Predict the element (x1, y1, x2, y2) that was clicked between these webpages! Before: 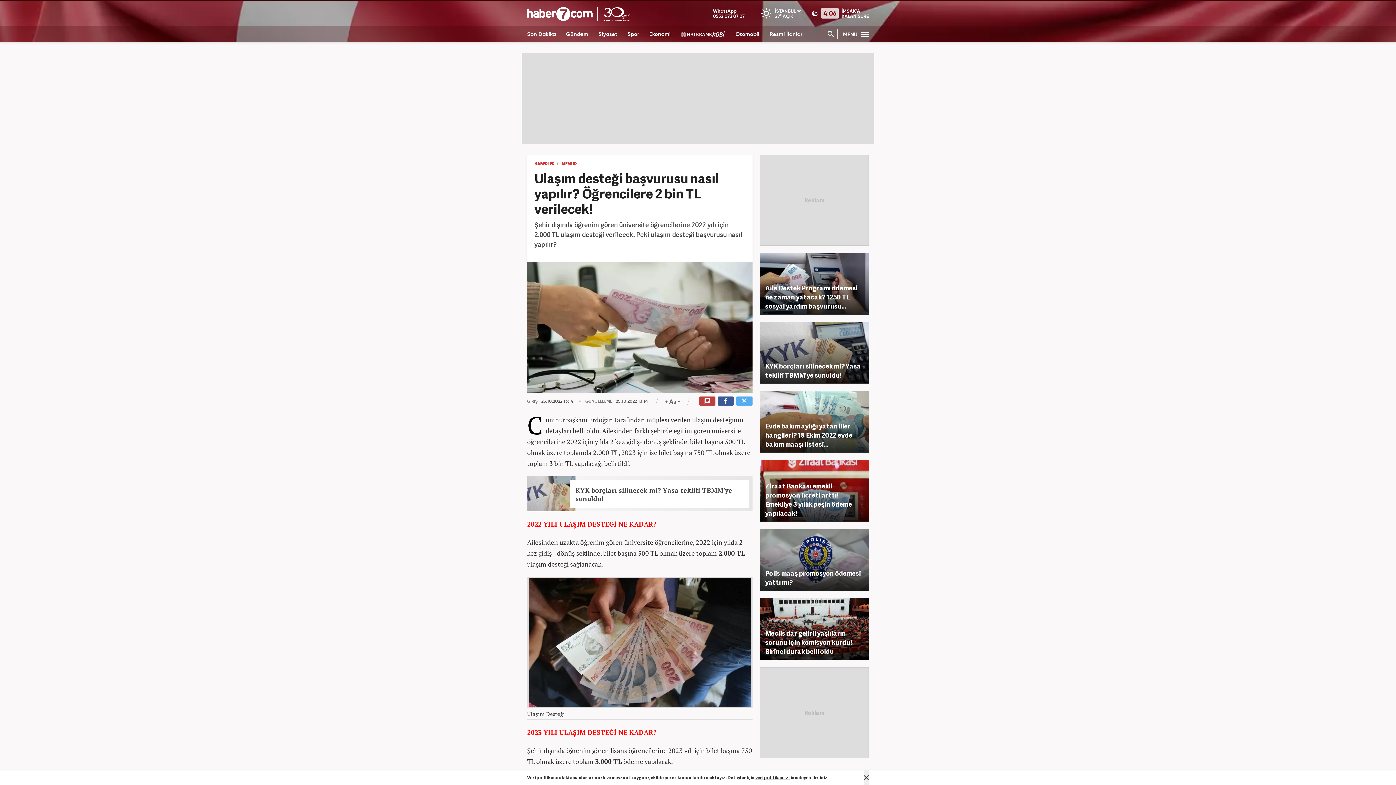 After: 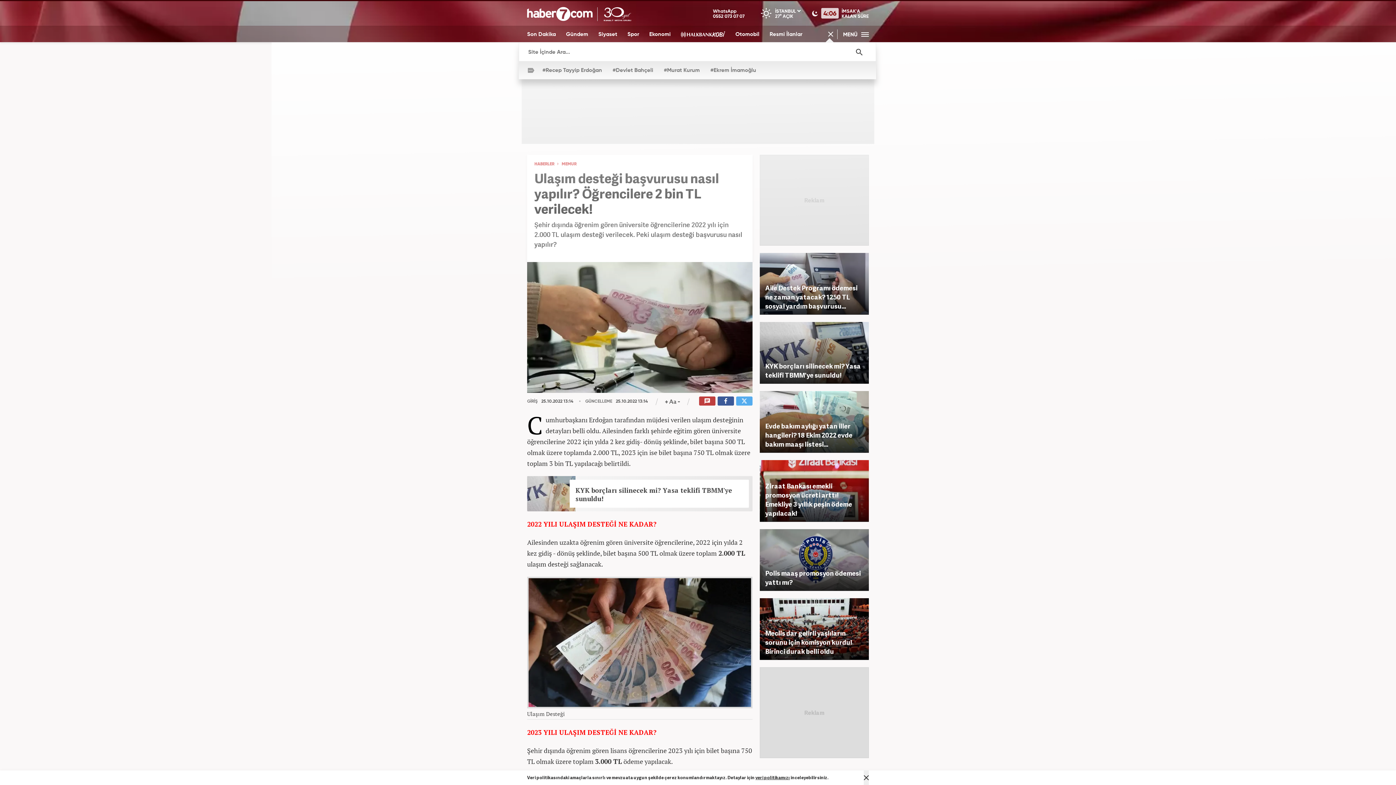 Action: bbox: (822, 25, 837, 42) label: ARAMA YAP 